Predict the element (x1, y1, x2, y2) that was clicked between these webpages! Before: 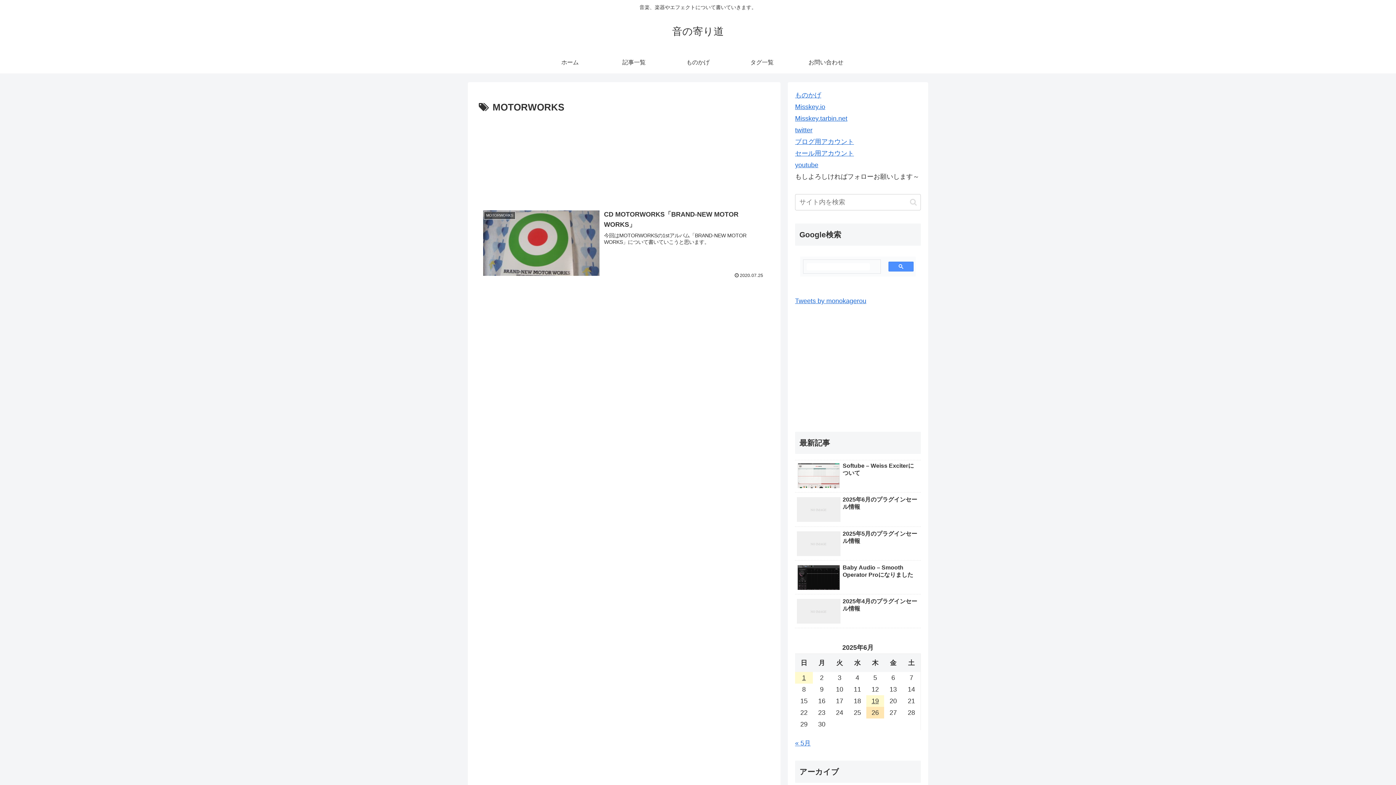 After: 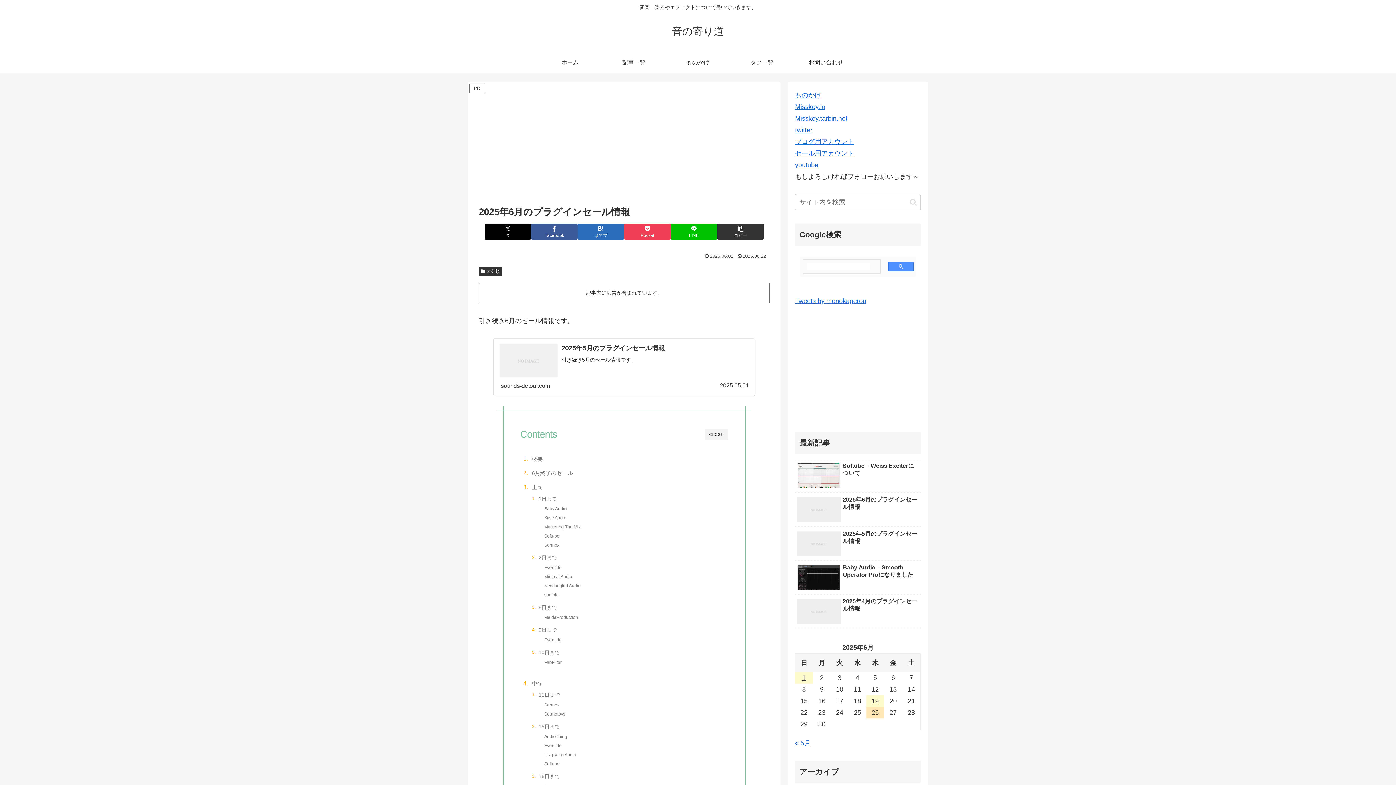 Action: label: 2025年6月のプラグインセール情報 bbox: (795, 494, 921, 527)